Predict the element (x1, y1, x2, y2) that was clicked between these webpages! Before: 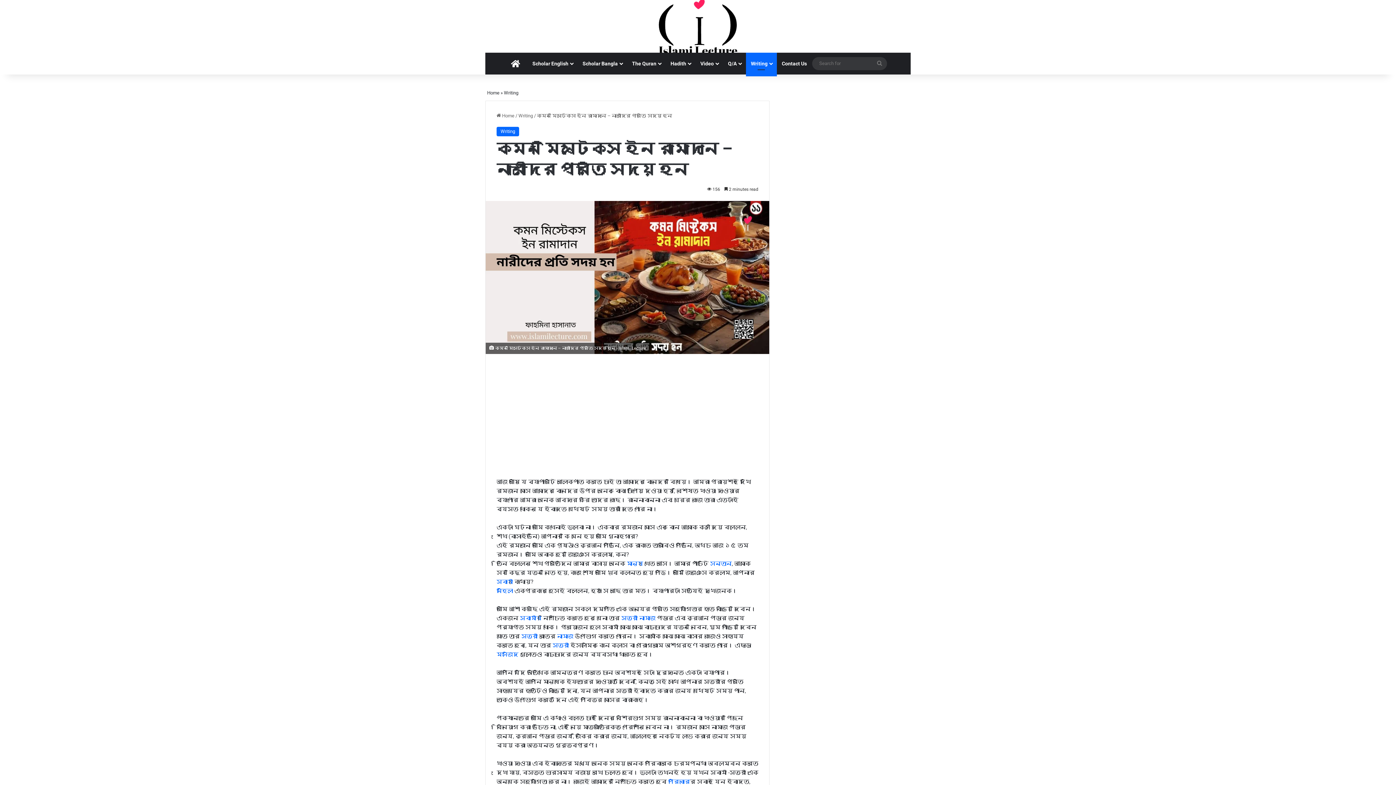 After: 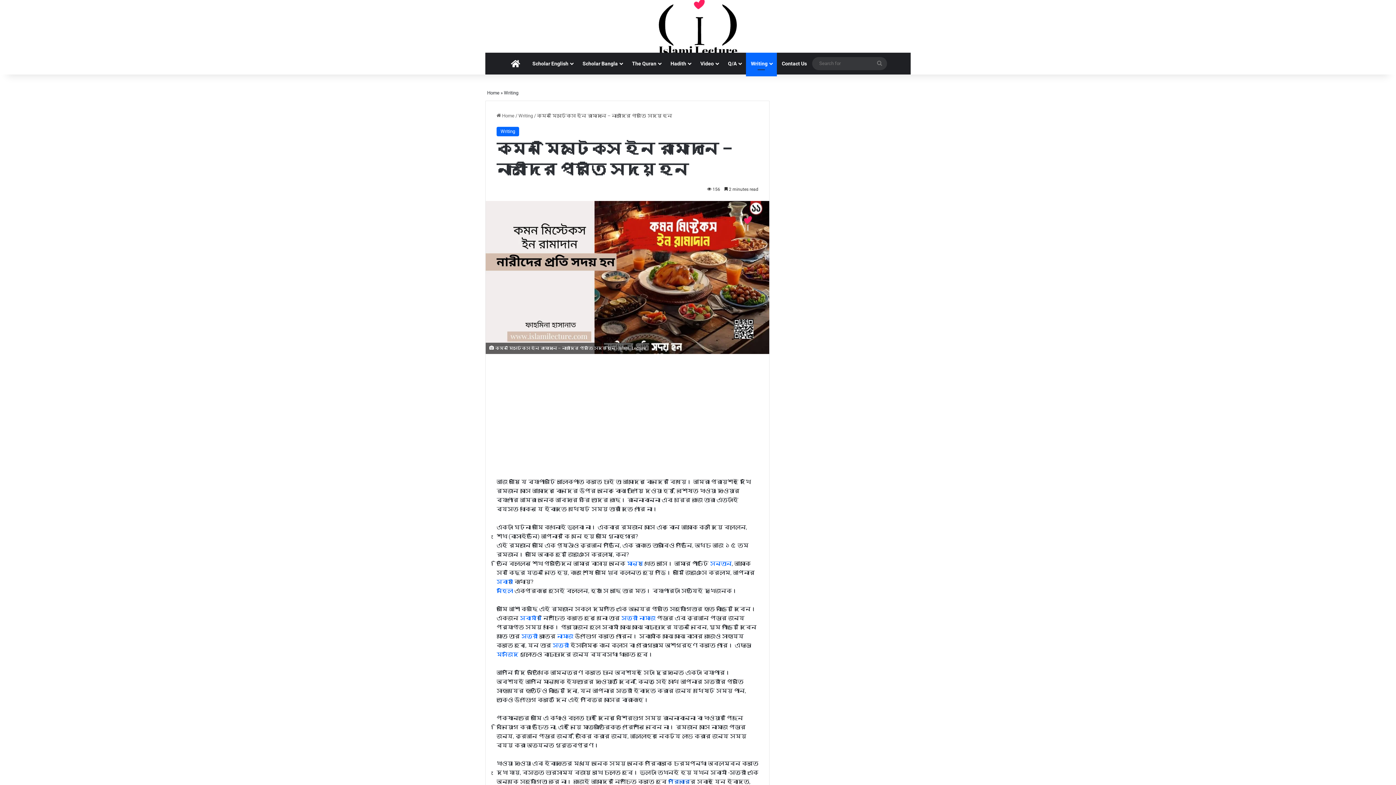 Action: label: পরিবার bbox: (668, 778, 690, 785)